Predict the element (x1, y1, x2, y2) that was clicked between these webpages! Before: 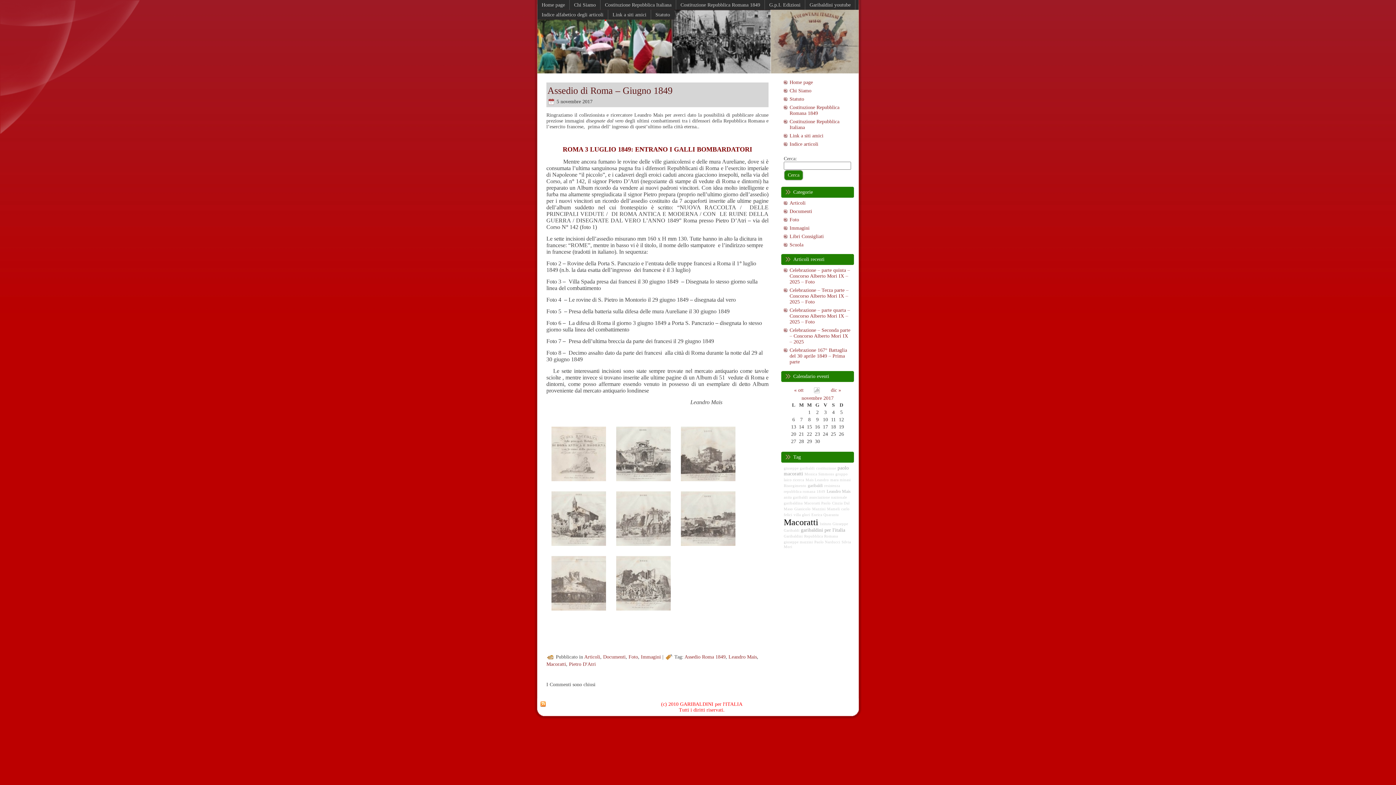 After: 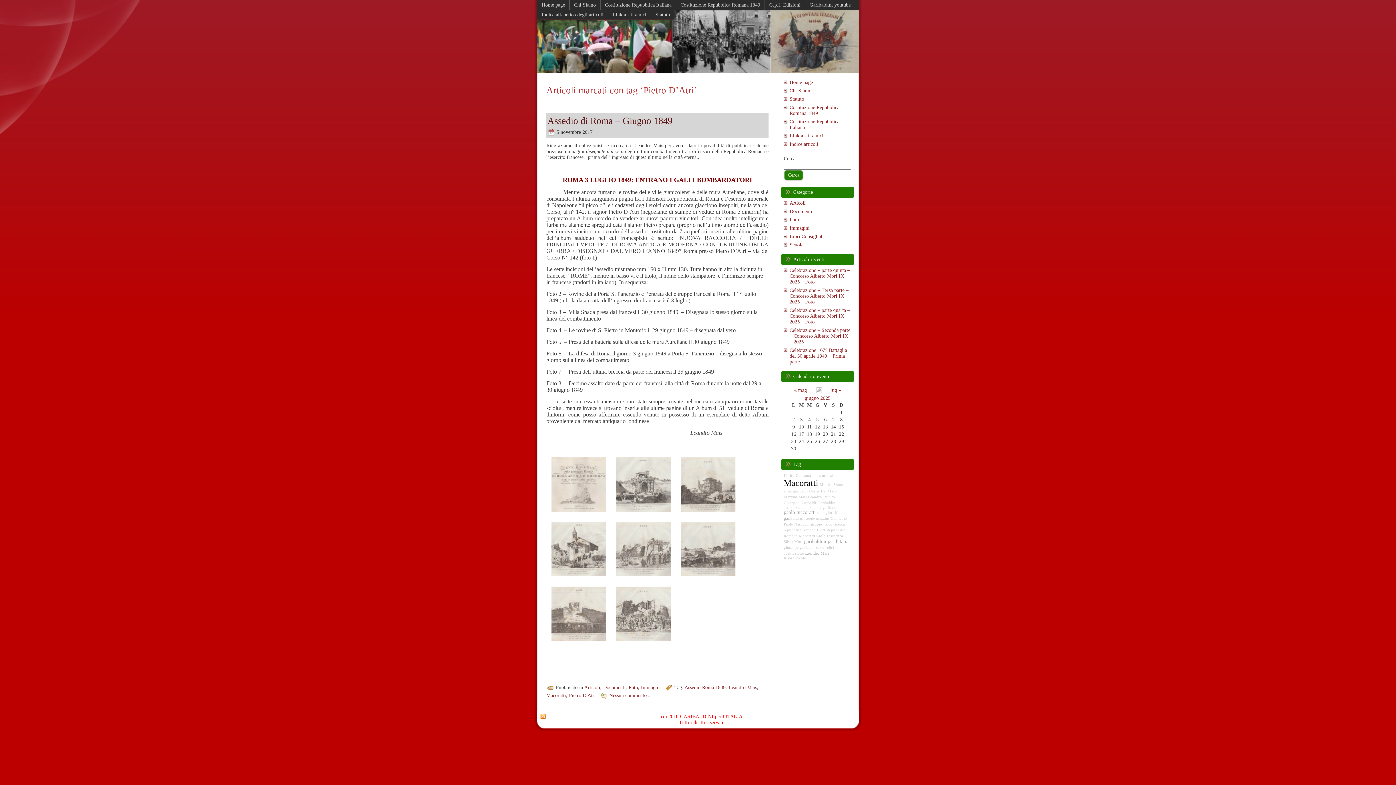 Action: bbox: (569, 661, 596, 667) label: Pietro D'Atri